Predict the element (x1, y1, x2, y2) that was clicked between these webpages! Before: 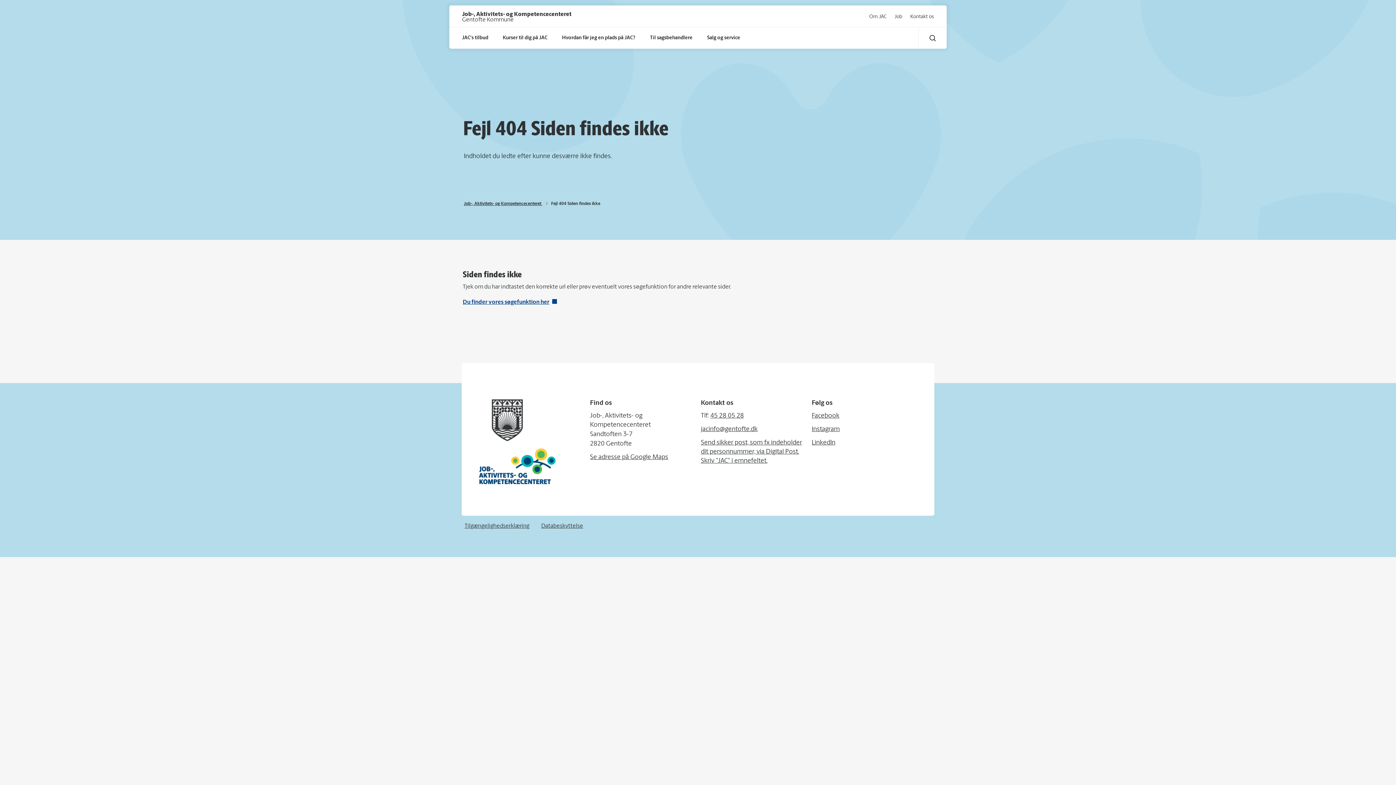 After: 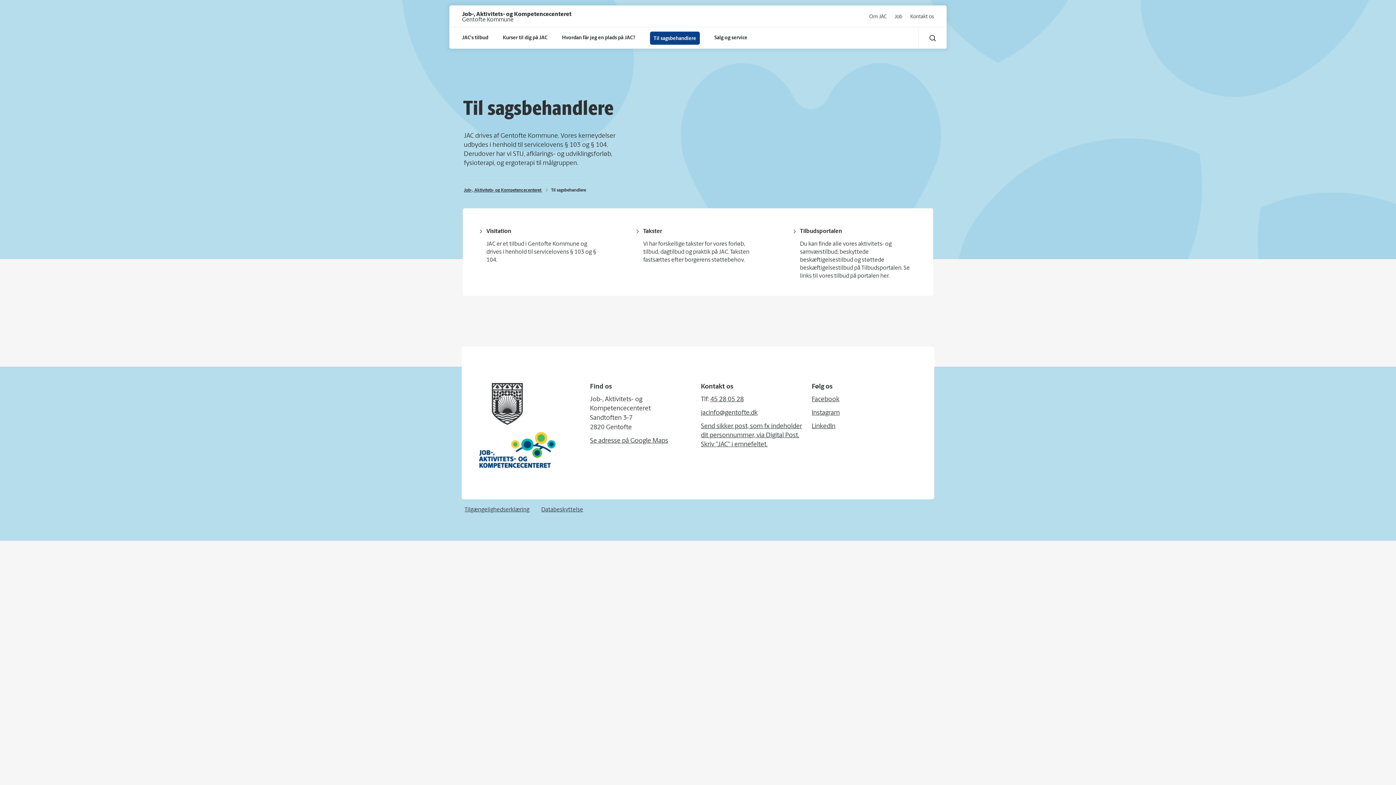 Action: label: Til sagsbehandlere
Takster, visitation bbox: (650, 35, 707, 40)